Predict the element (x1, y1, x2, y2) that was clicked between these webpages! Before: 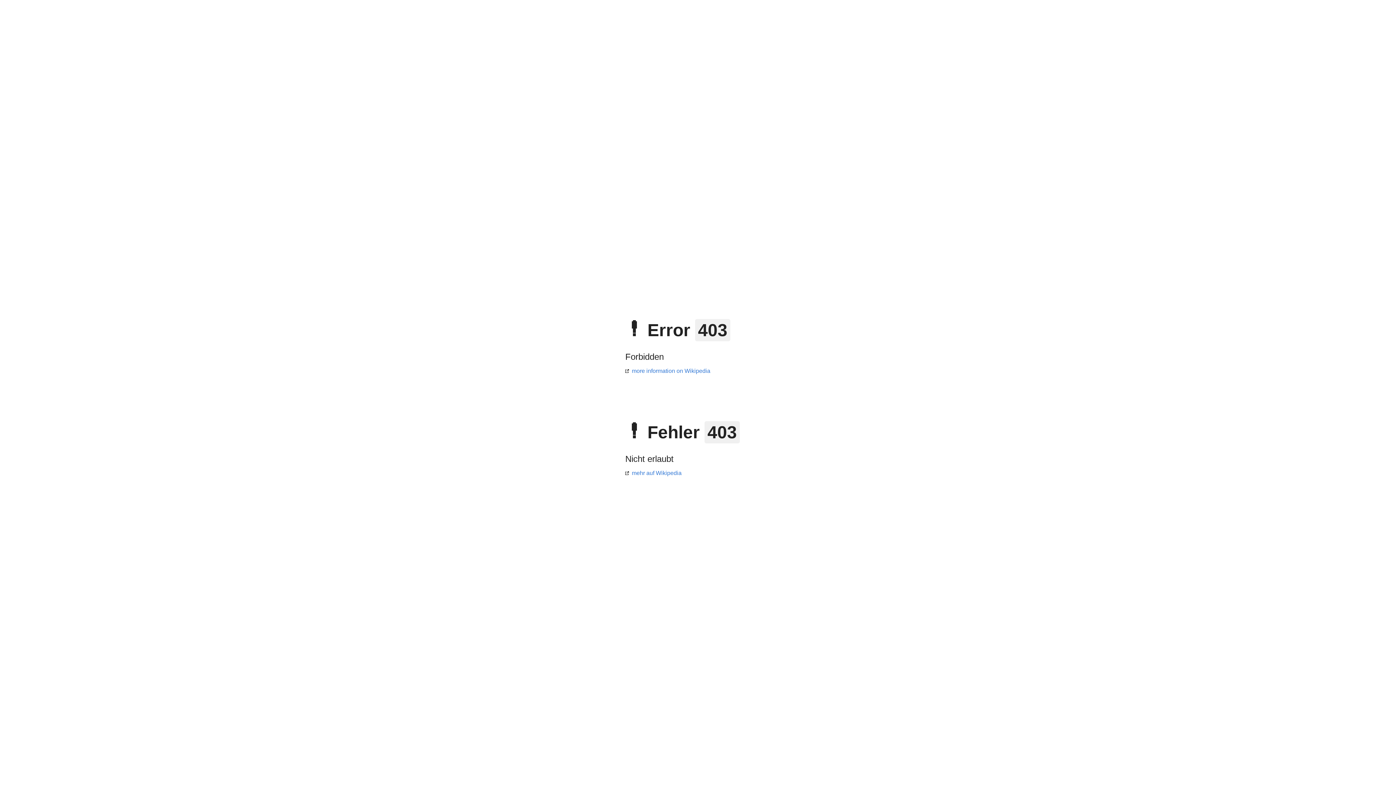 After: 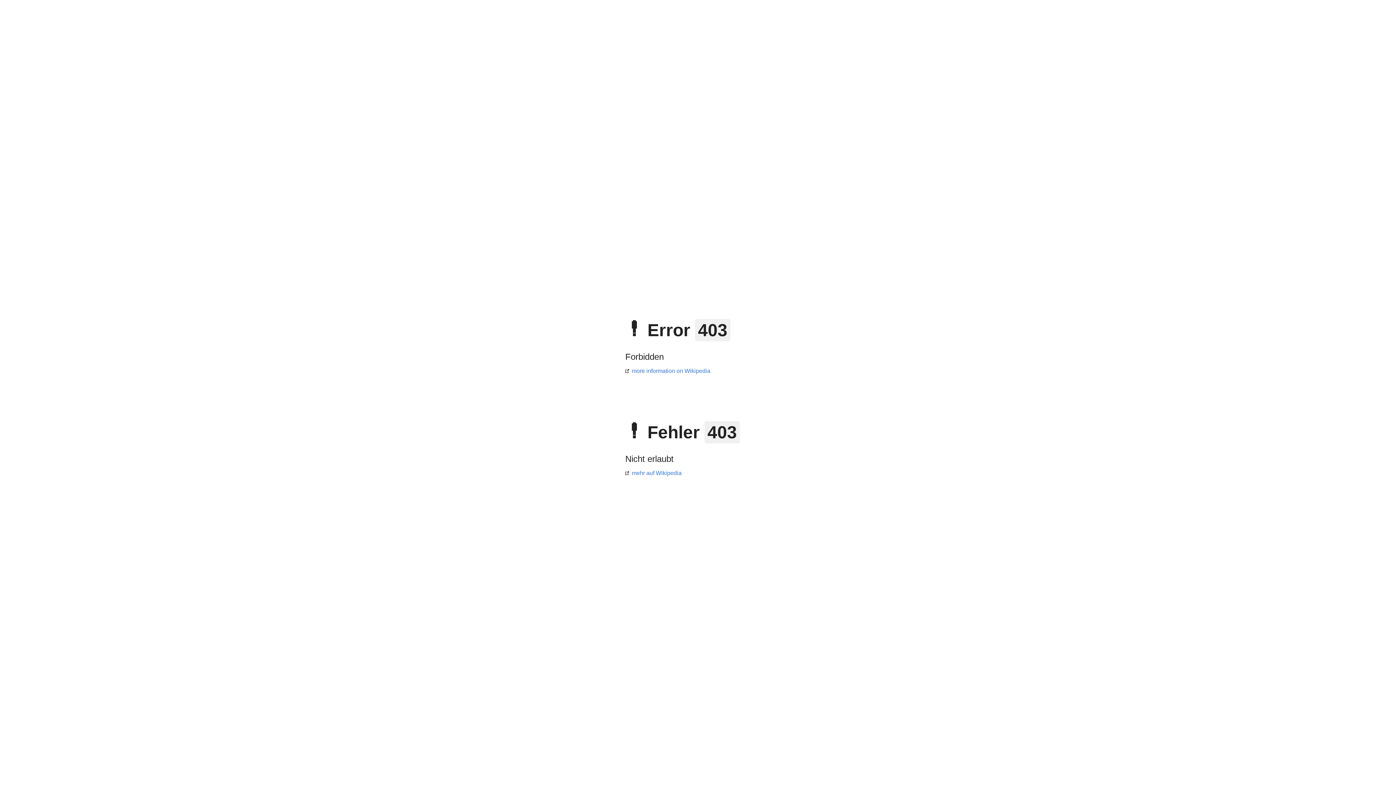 Action: bbox: (625, 368, 710, 374) label: more information on Wikipedia